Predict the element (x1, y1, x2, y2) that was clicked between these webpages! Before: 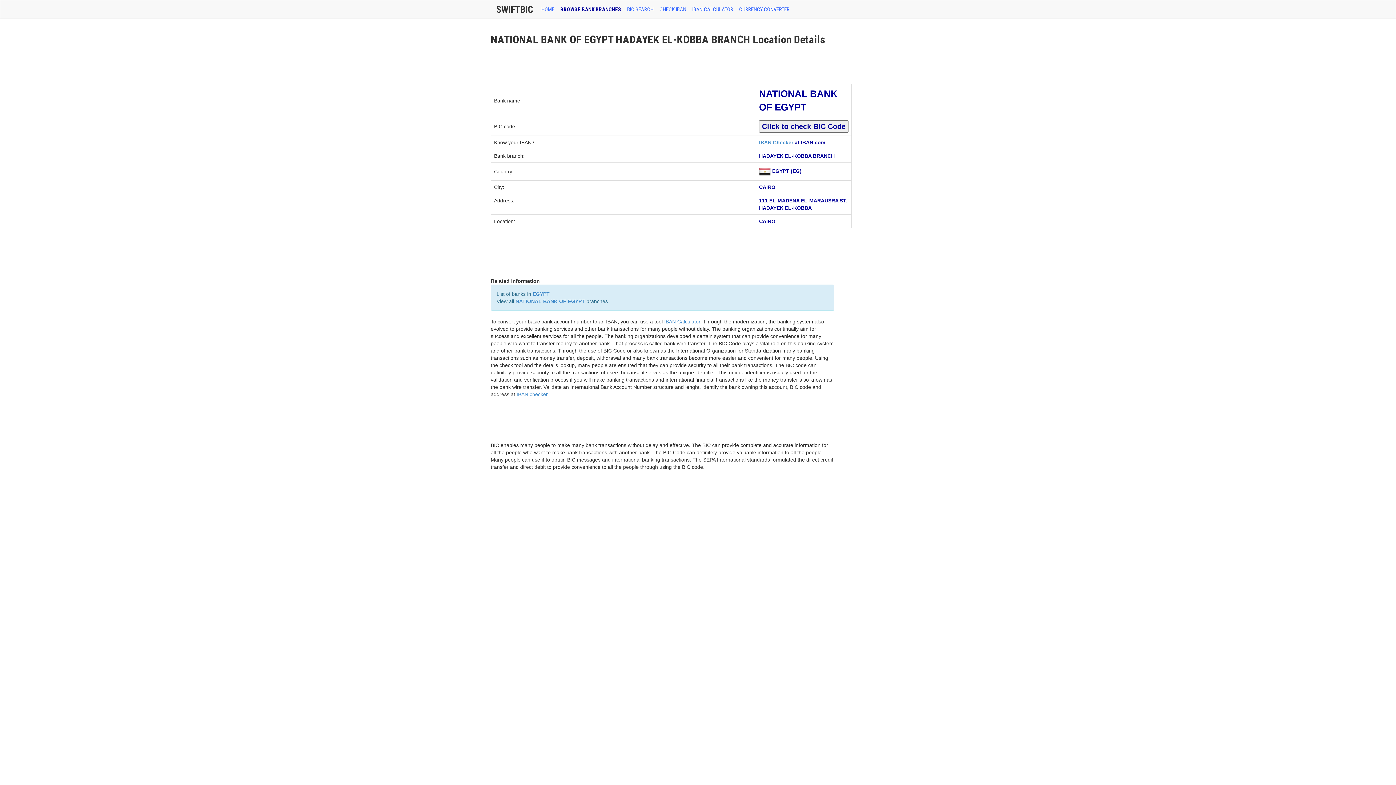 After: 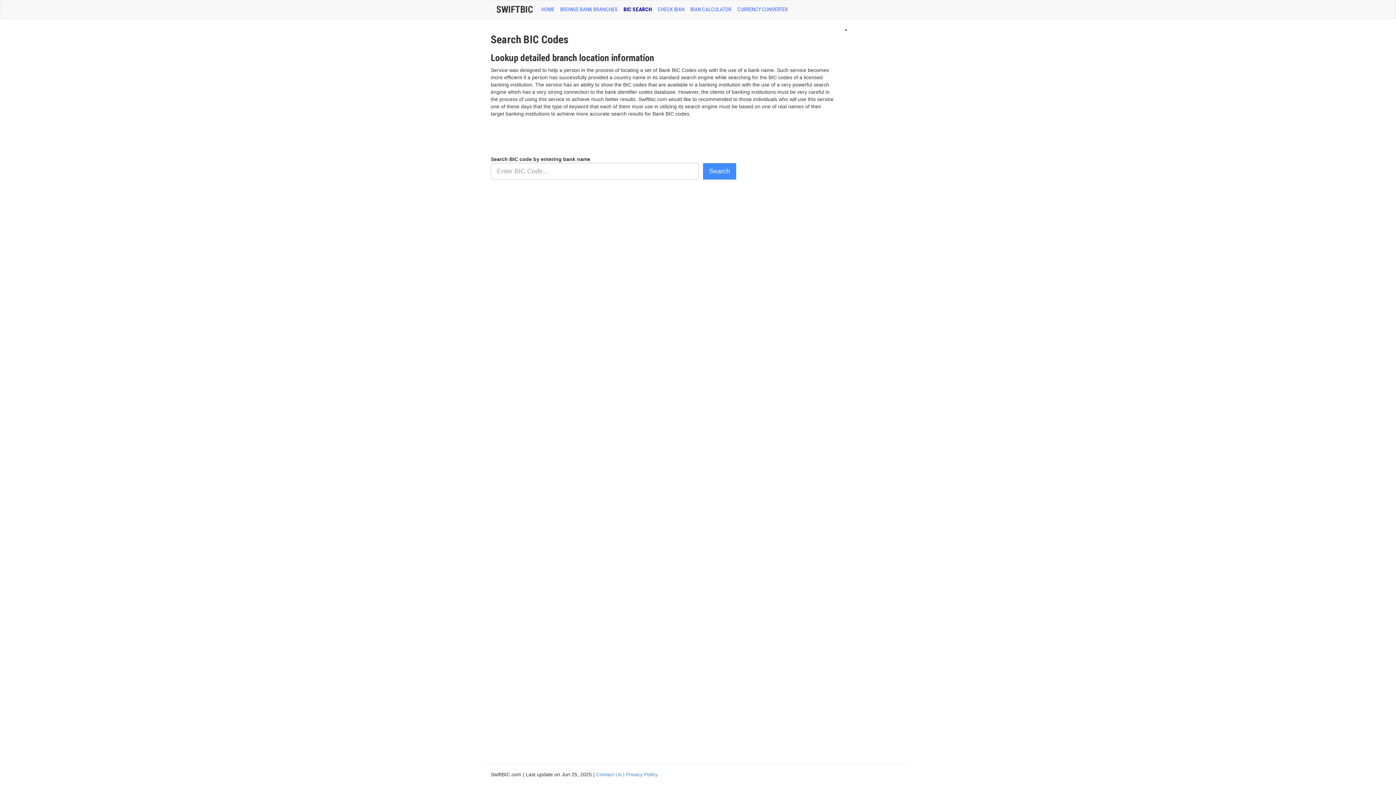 Action: bbox: (624, 0, 656, 18) label: BIC SEARCH